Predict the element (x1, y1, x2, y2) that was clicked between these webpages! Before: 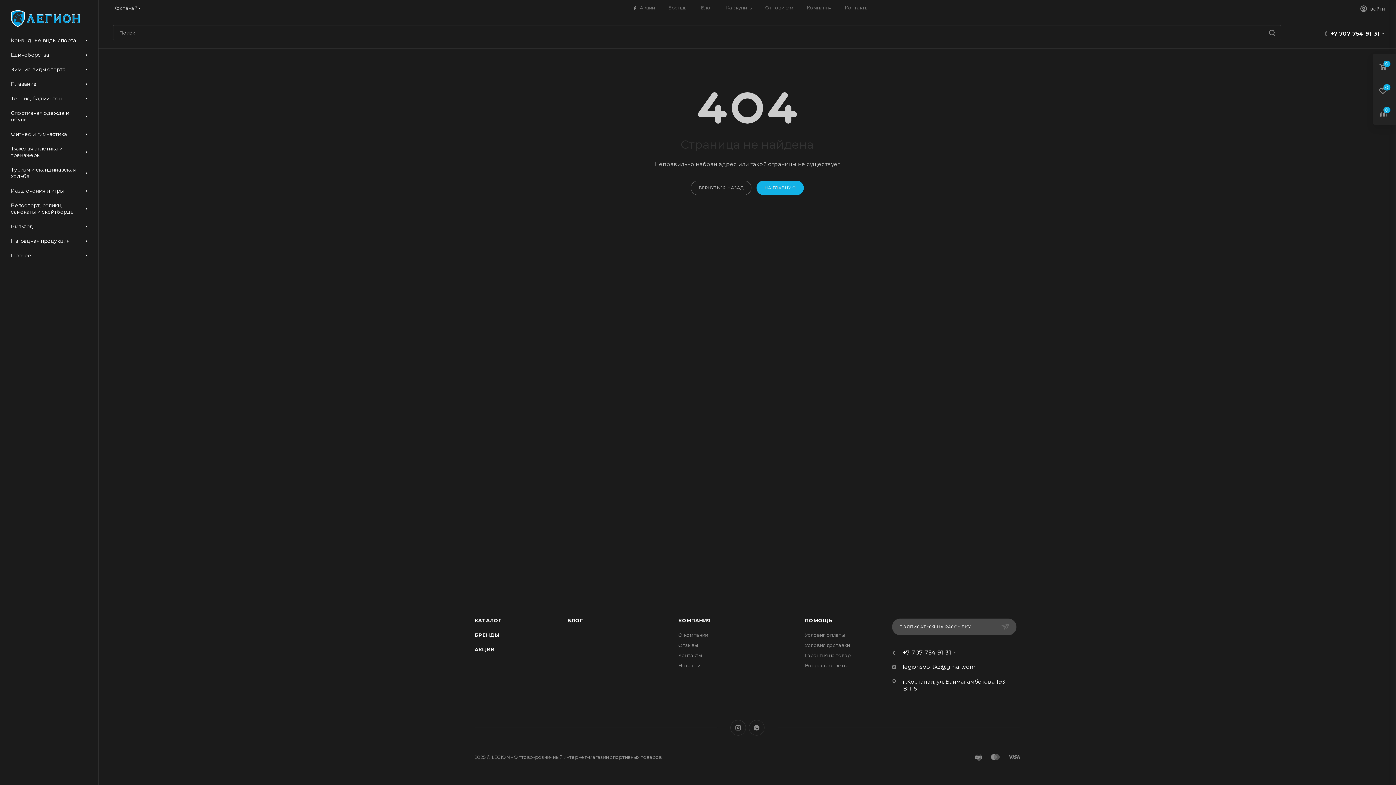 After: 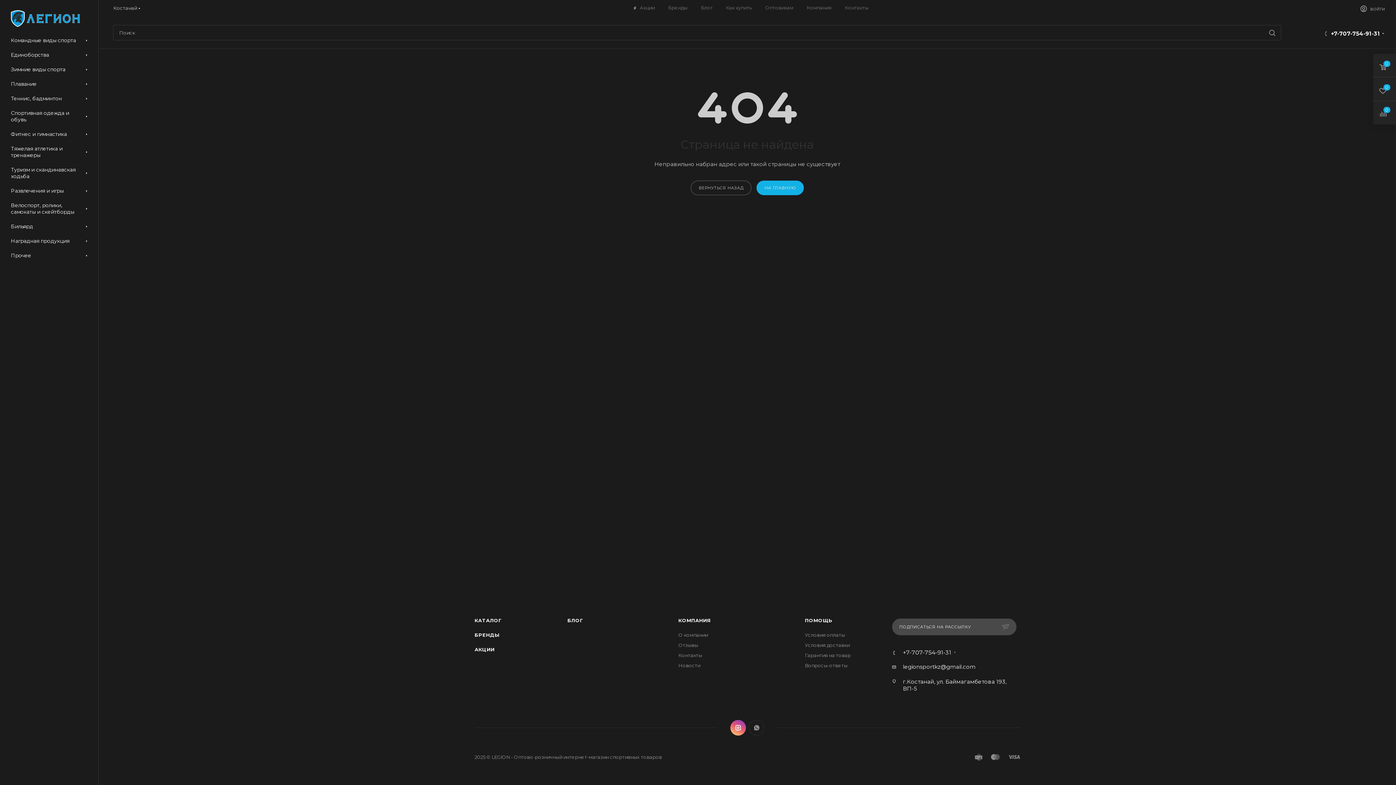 Action: label: Instagram bbox: (730, 720, 746, 736)